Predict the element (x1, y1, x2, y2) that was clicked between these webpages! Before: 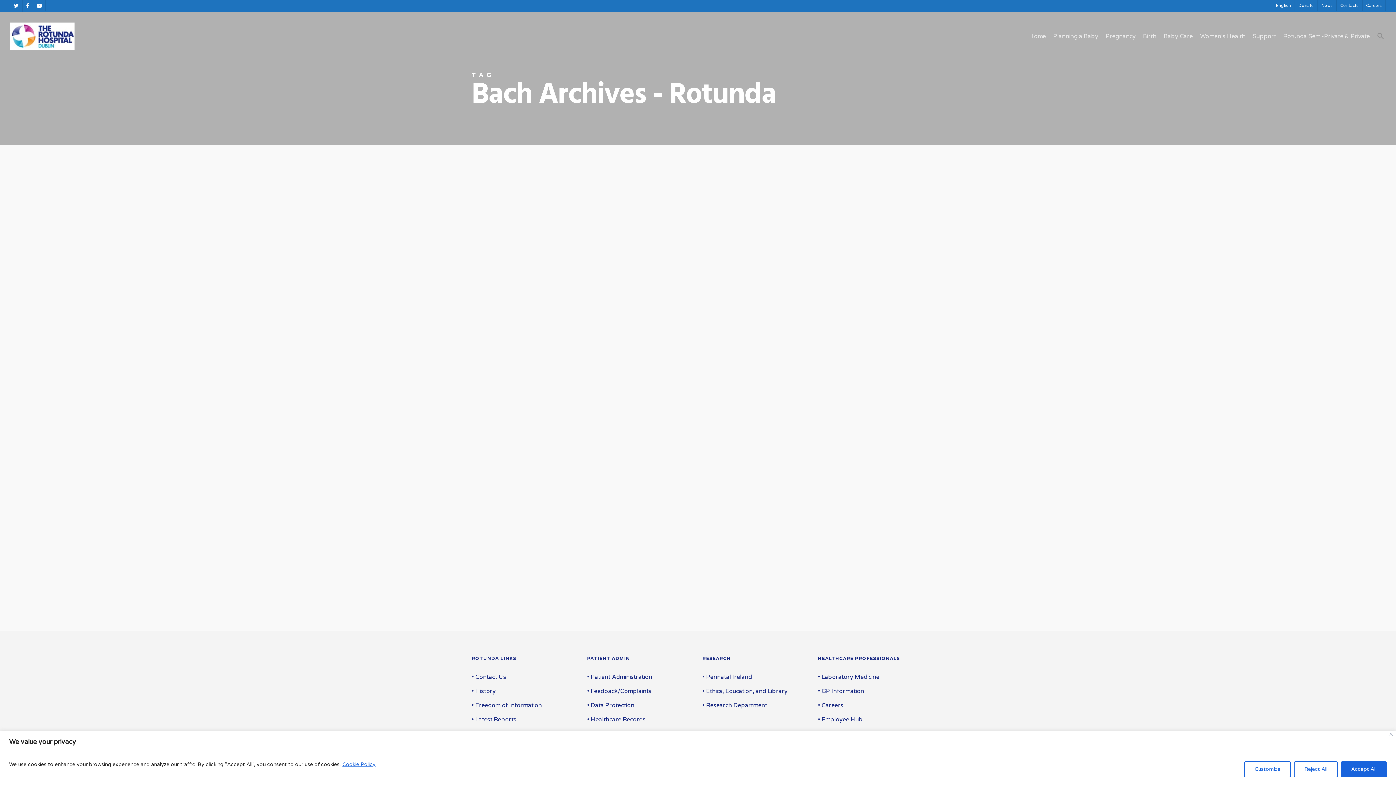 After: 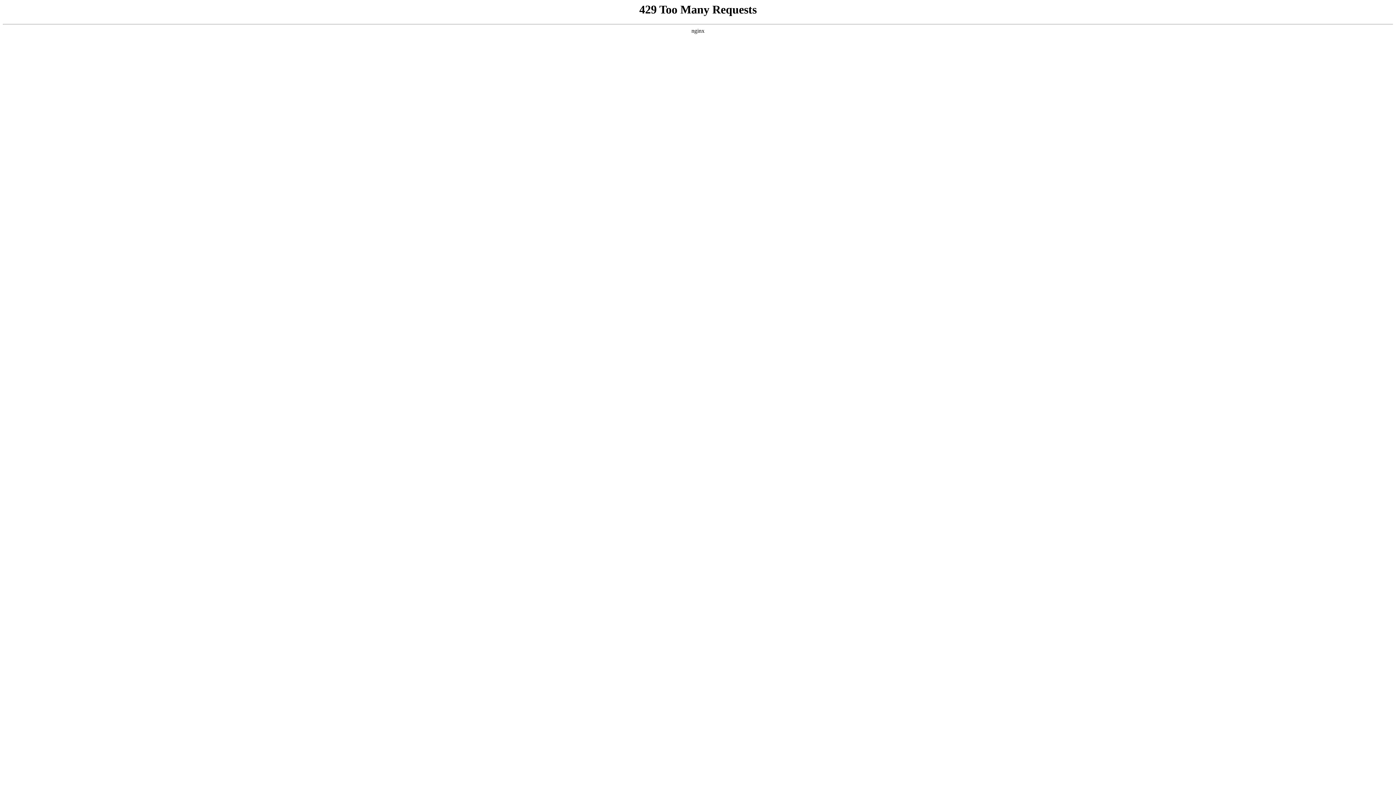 Action: label: • Employee Hub bbox: (818, 714, 924, 725)